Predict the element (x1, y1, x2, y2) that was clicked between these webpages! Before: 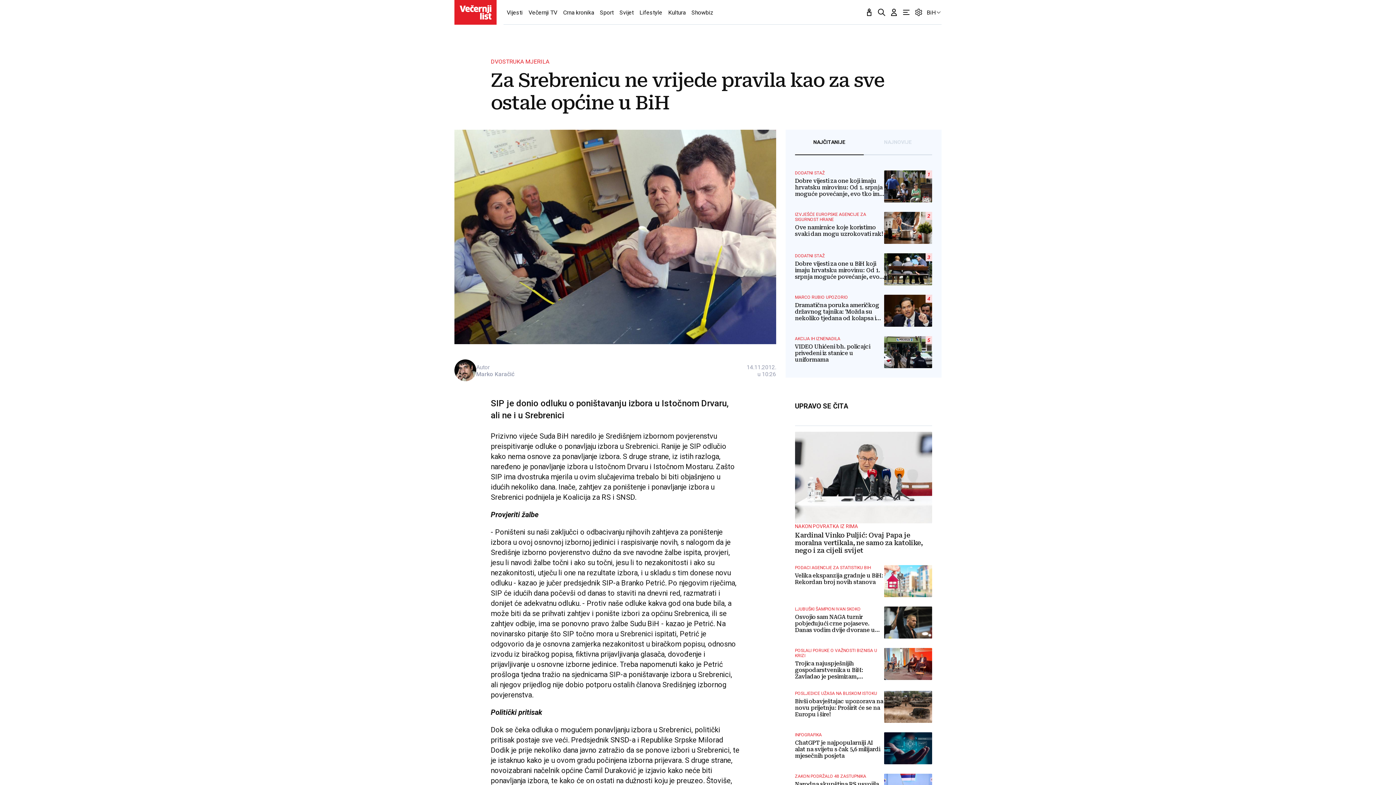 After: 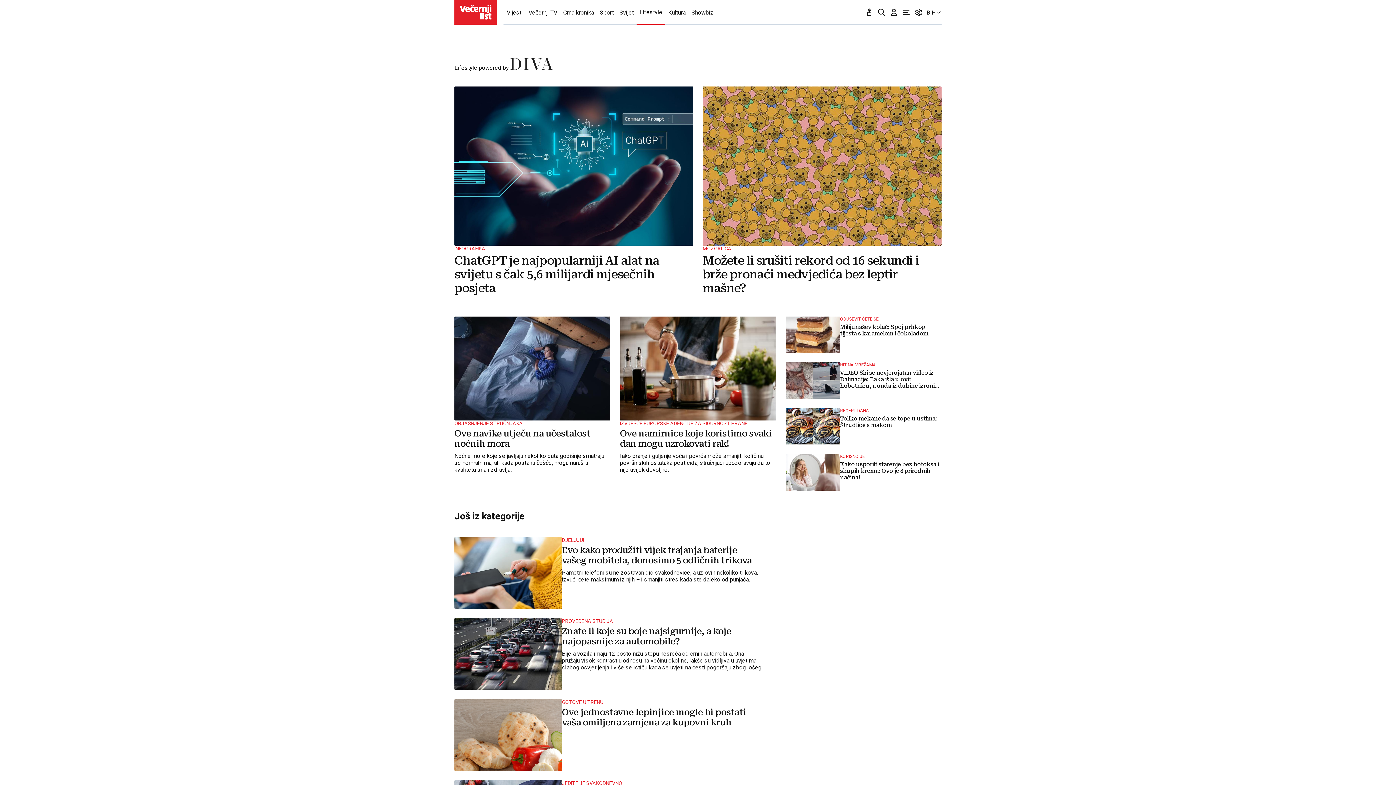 Action: bbox: (636, 0, 665, 24) label: Lifestyle